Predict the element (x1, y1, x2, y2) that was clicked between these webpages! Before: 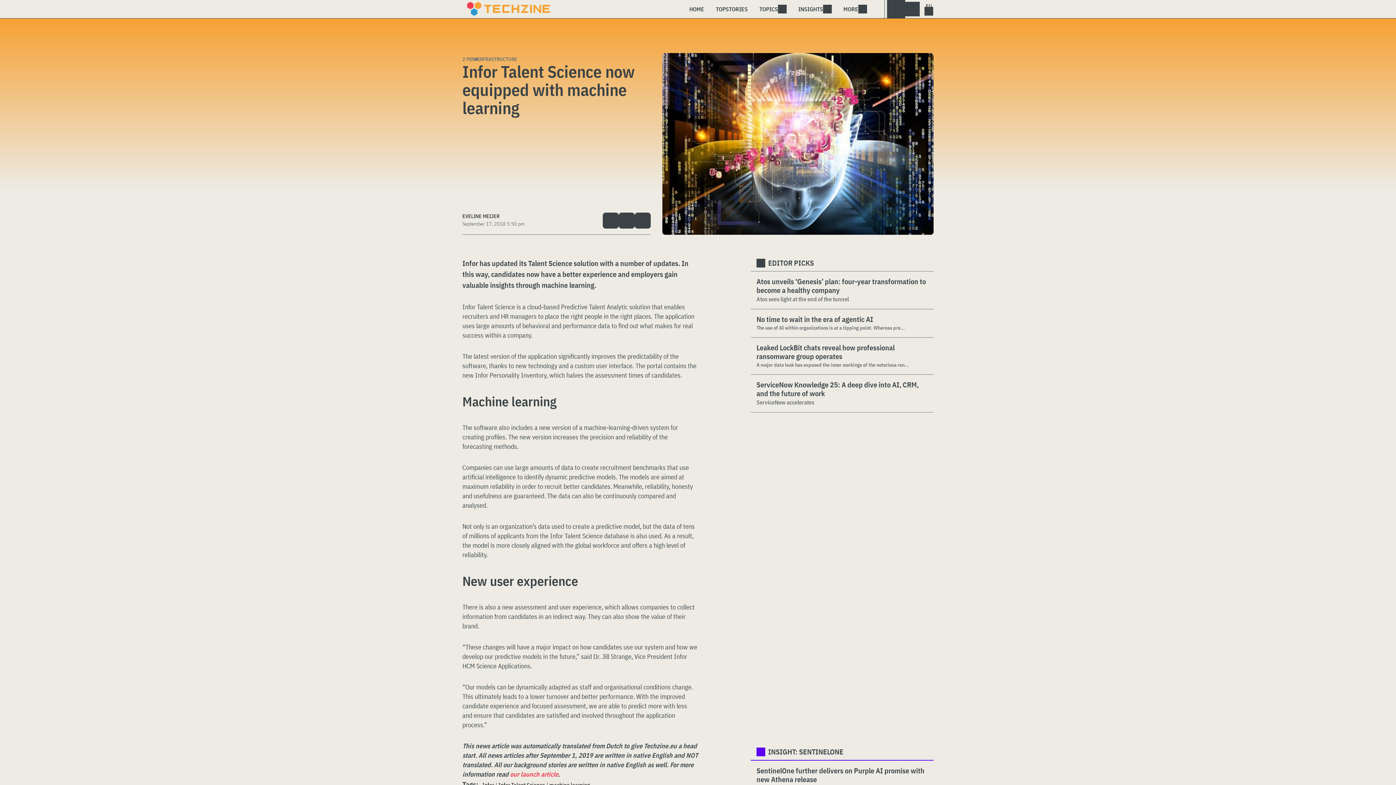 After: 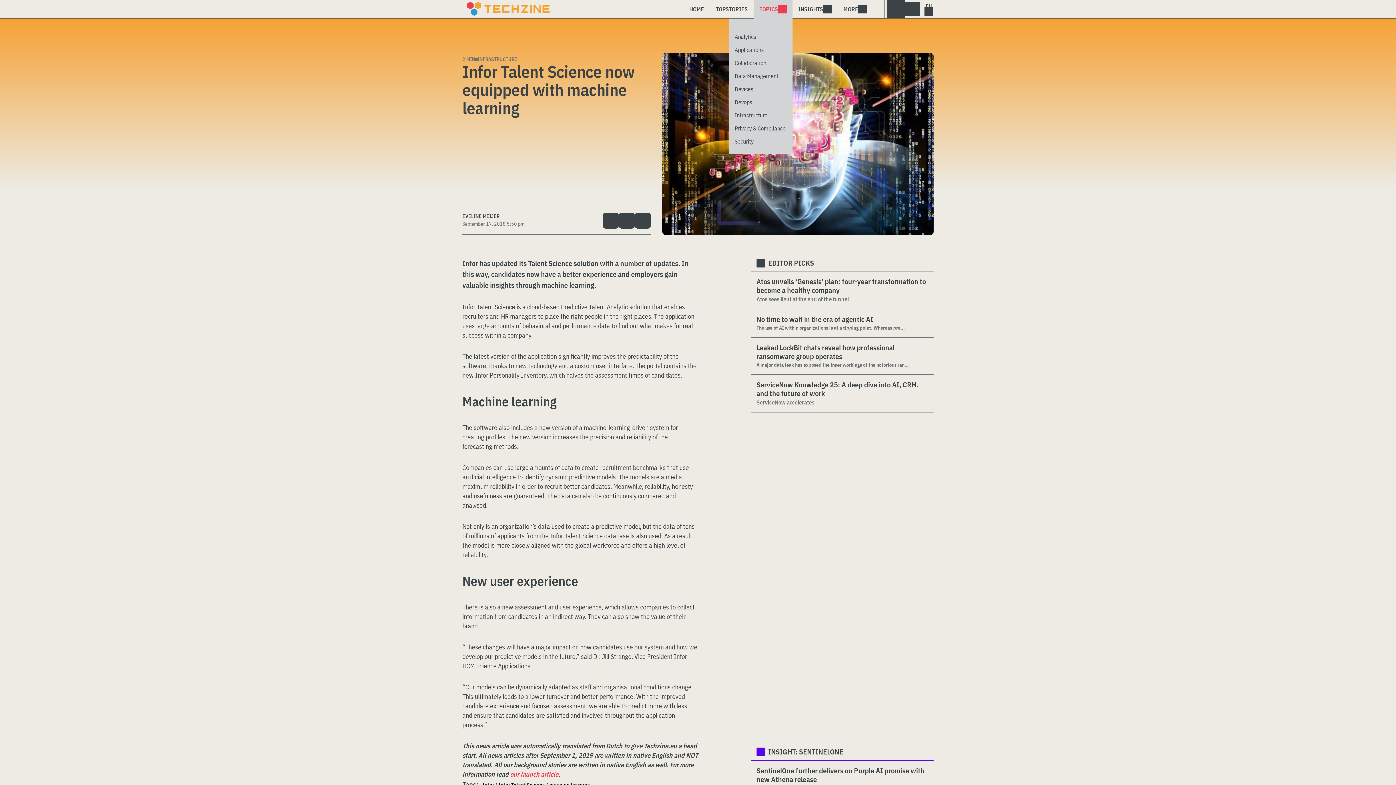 Action: label: TOPICS bbox: (753, 0, 792, 18)